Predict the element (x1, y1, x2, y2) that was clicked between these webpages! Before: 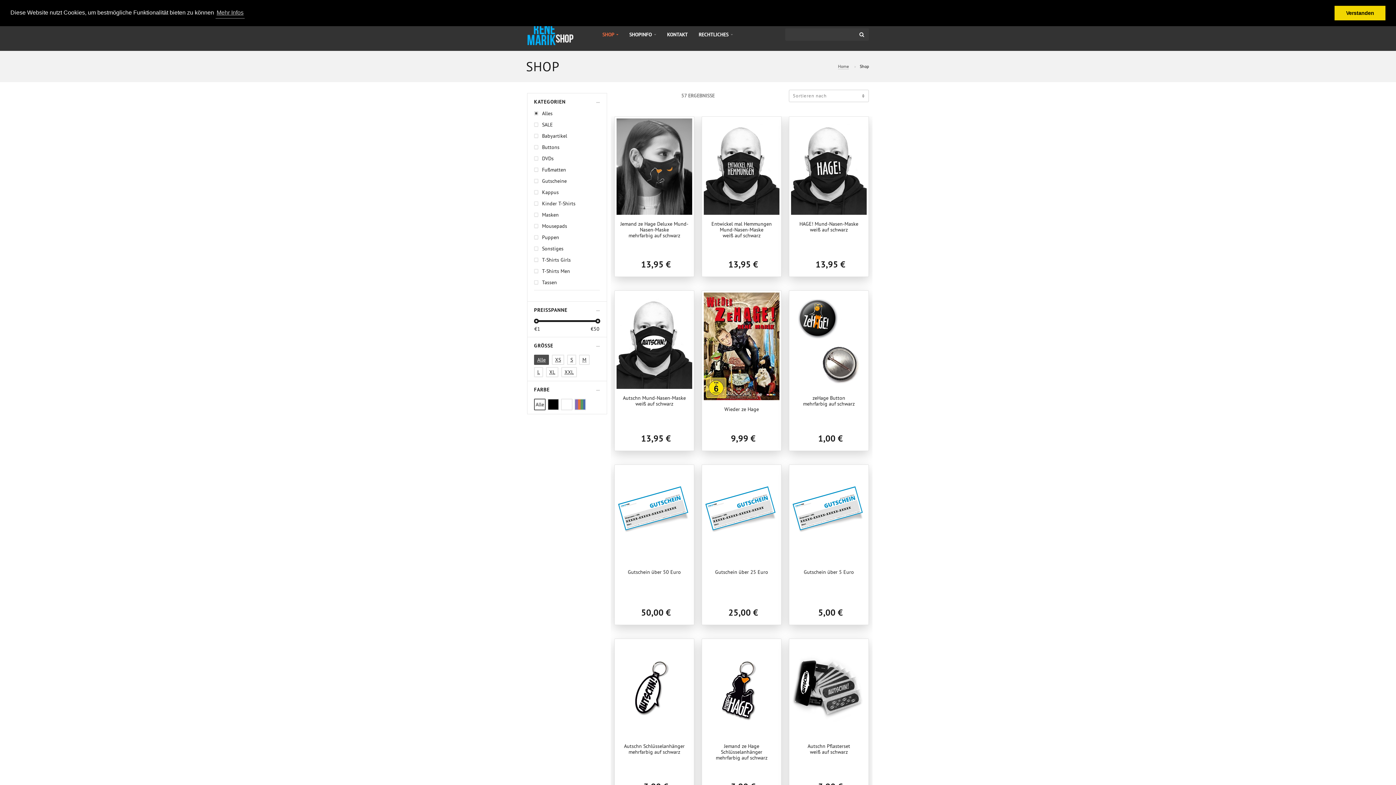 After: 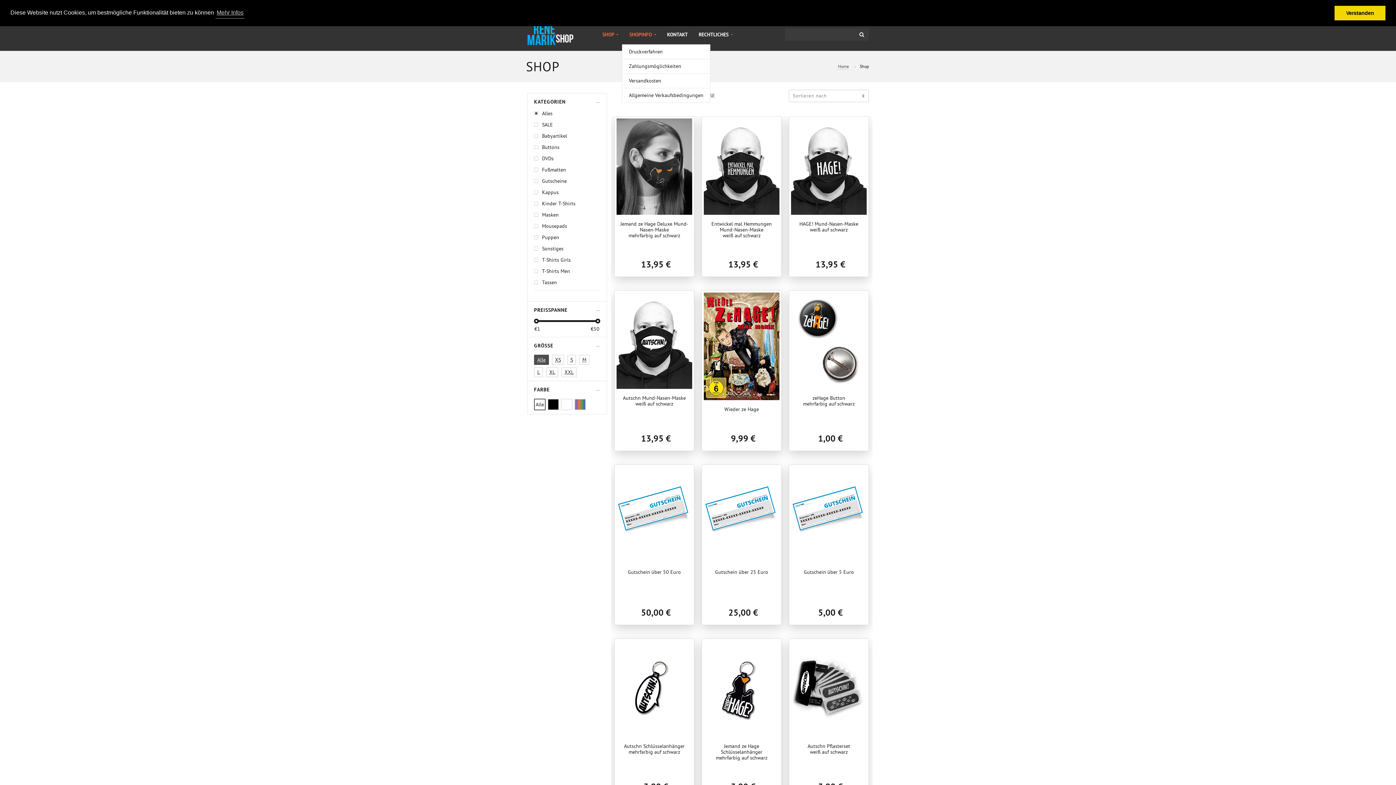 Action: bbox: (624, 27, 661, 41) label: SHOPINFO 